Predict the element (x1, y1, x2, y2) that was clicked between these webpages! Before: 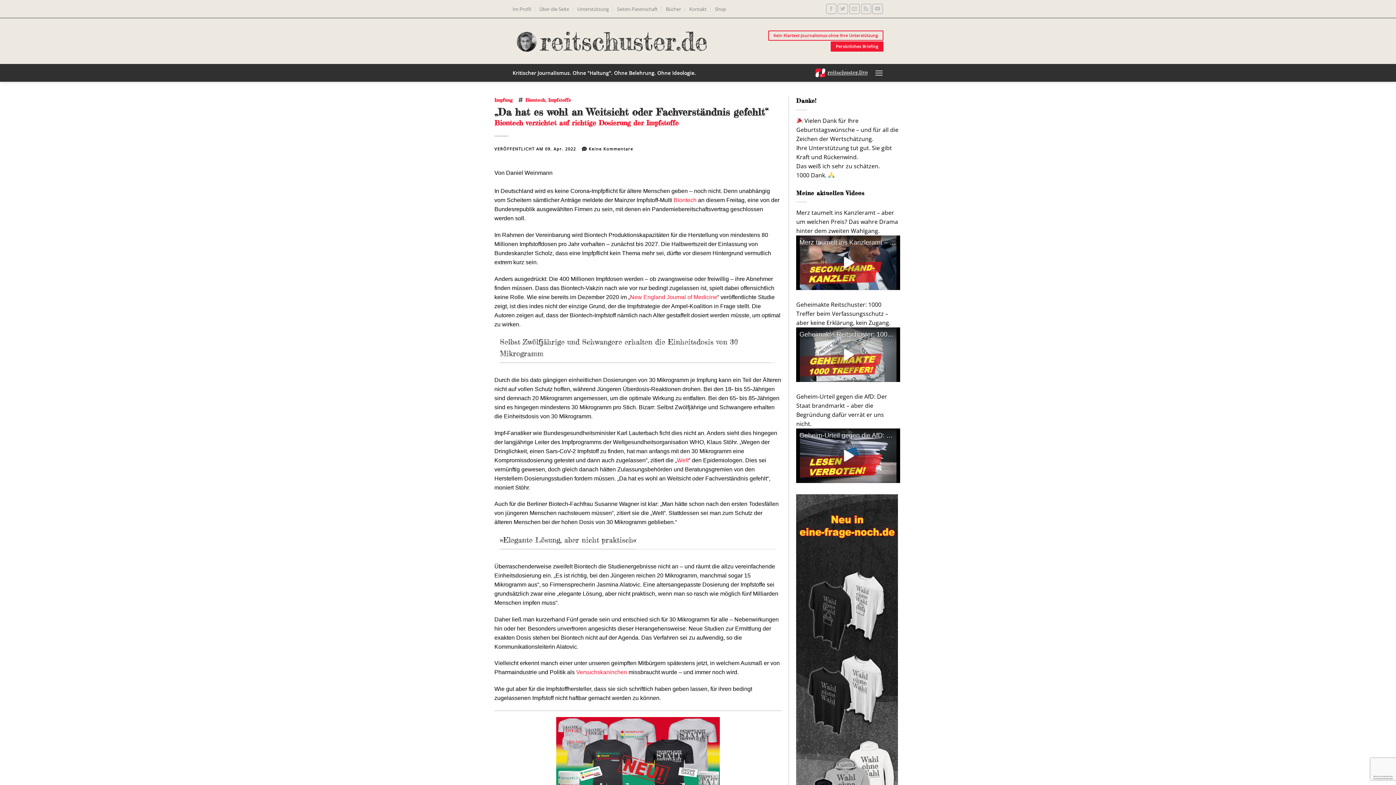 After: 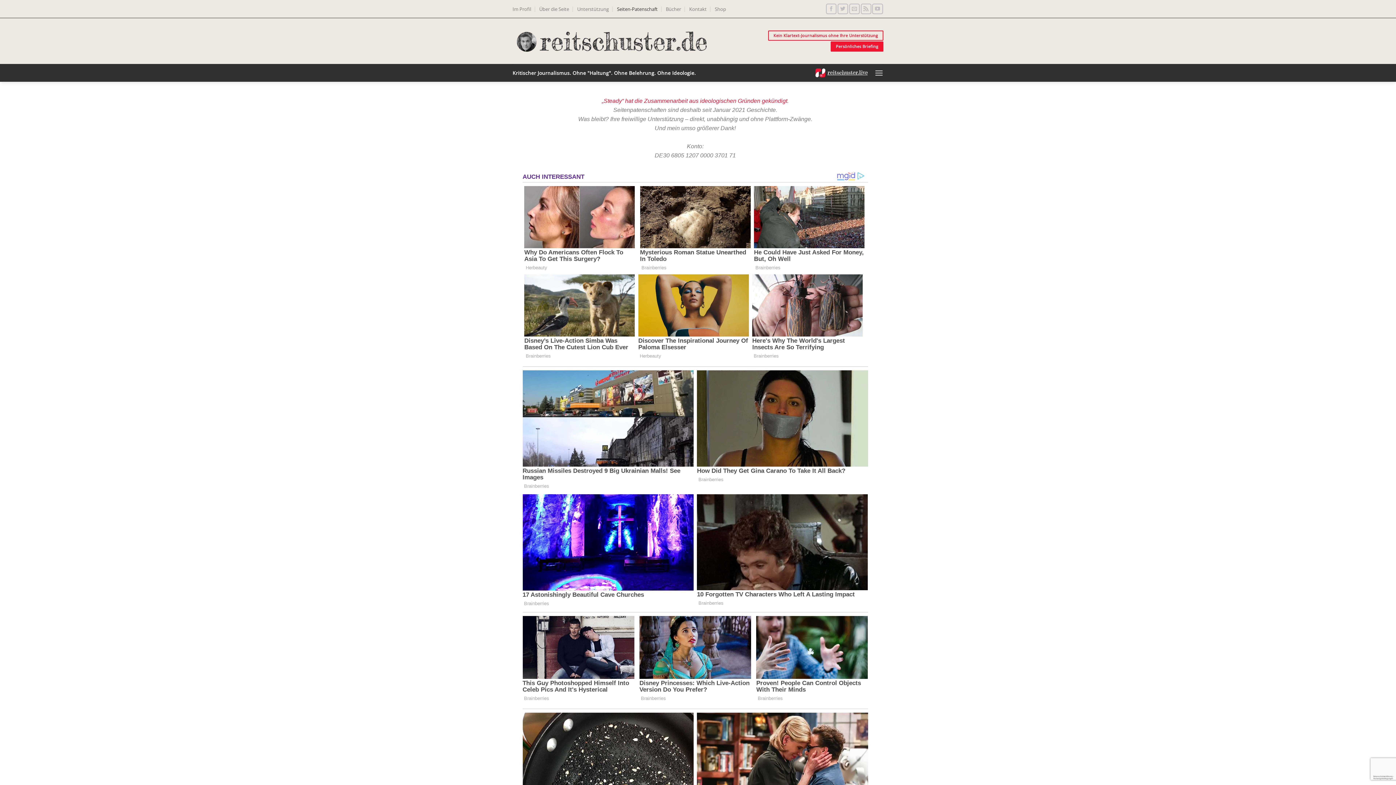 Action: bbox: (617, 3, 657, 14) label: Seiten-Patenschaft